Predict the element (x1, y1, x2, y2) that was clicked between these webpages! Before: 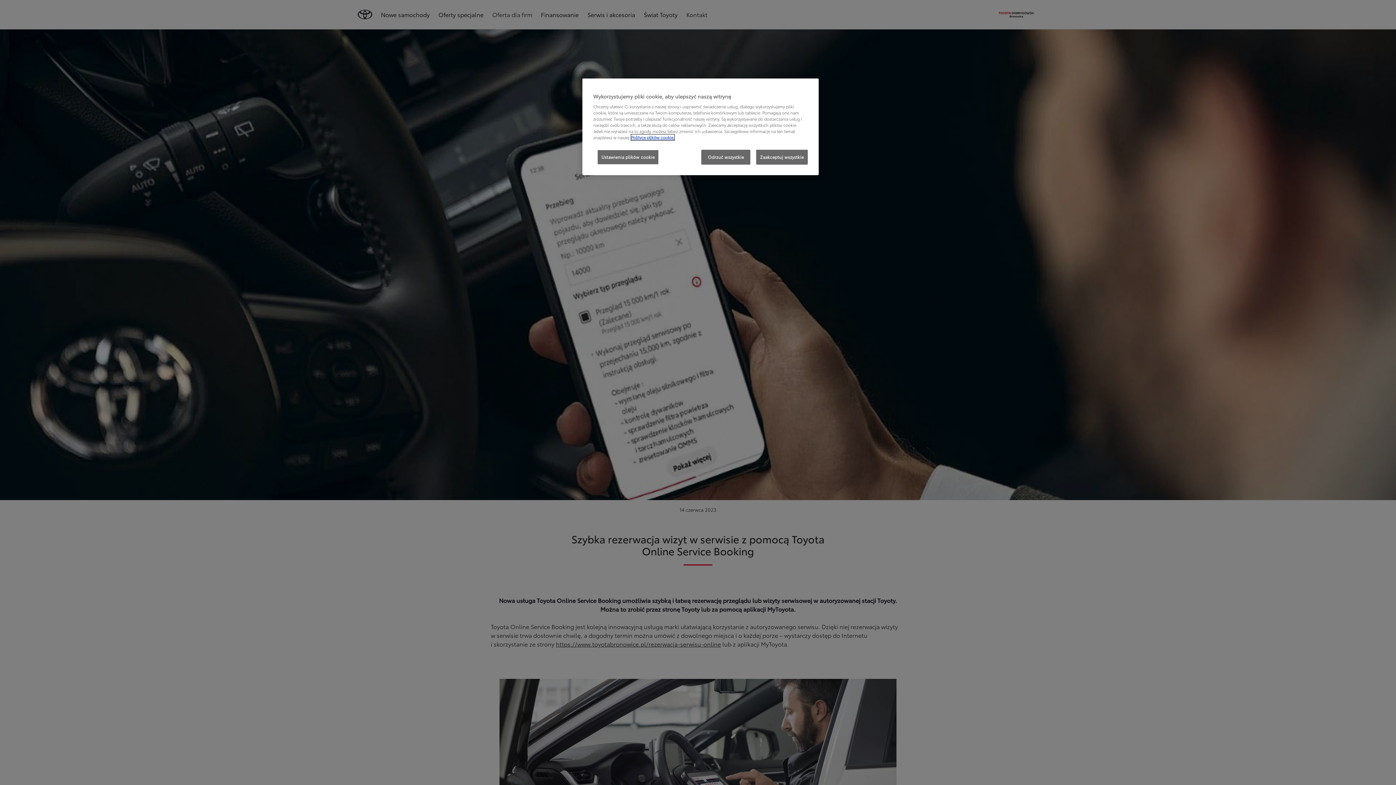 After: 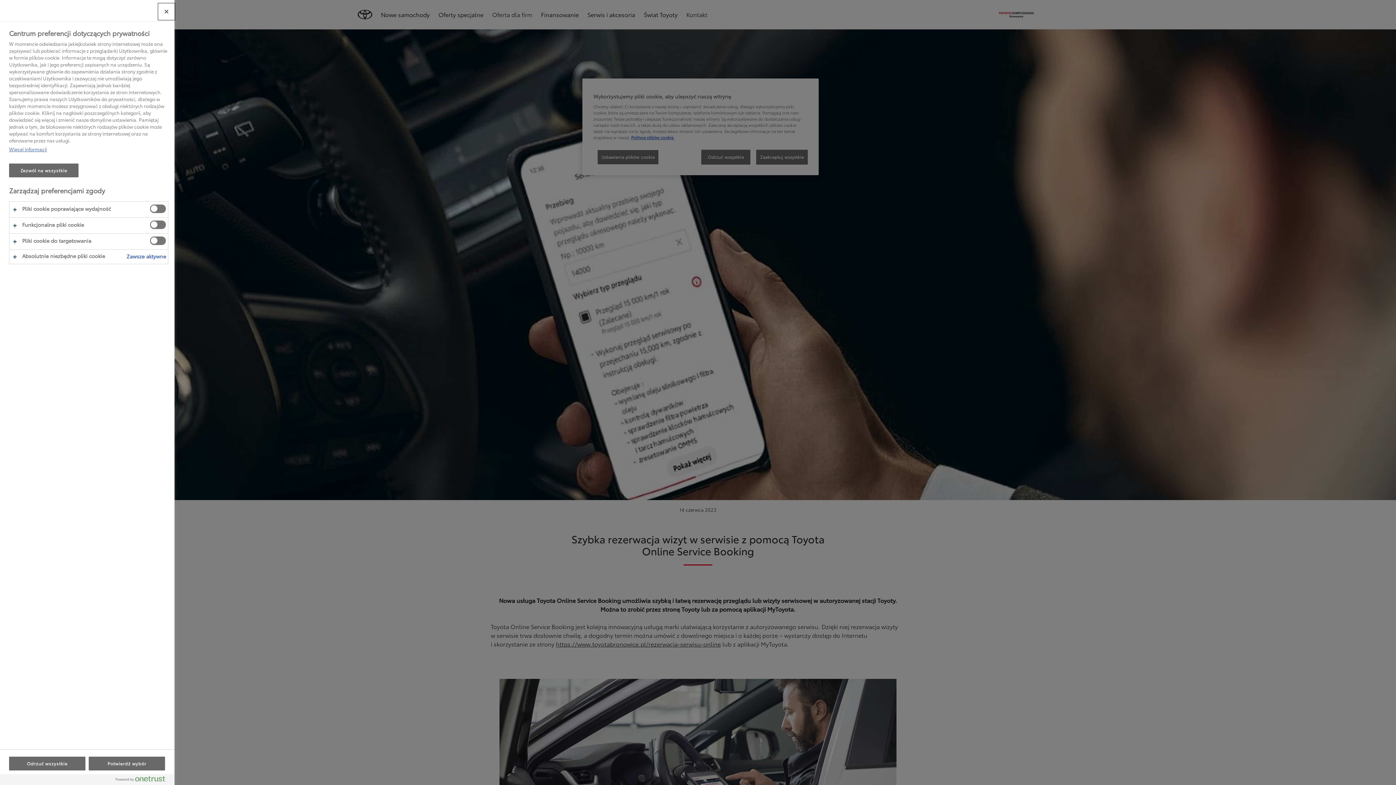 Action: label: Ustawienia plików cookie bbox: (597, 149, 658, 164)